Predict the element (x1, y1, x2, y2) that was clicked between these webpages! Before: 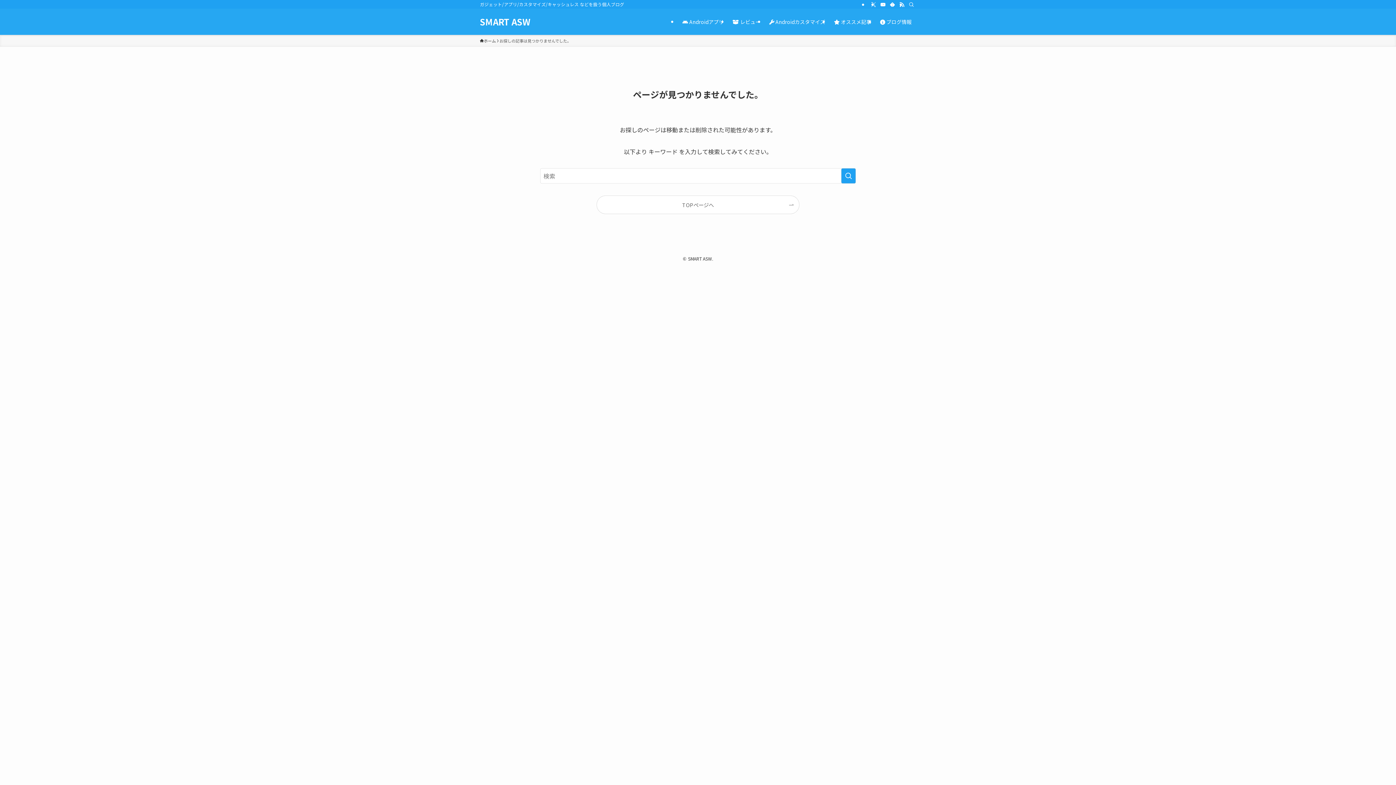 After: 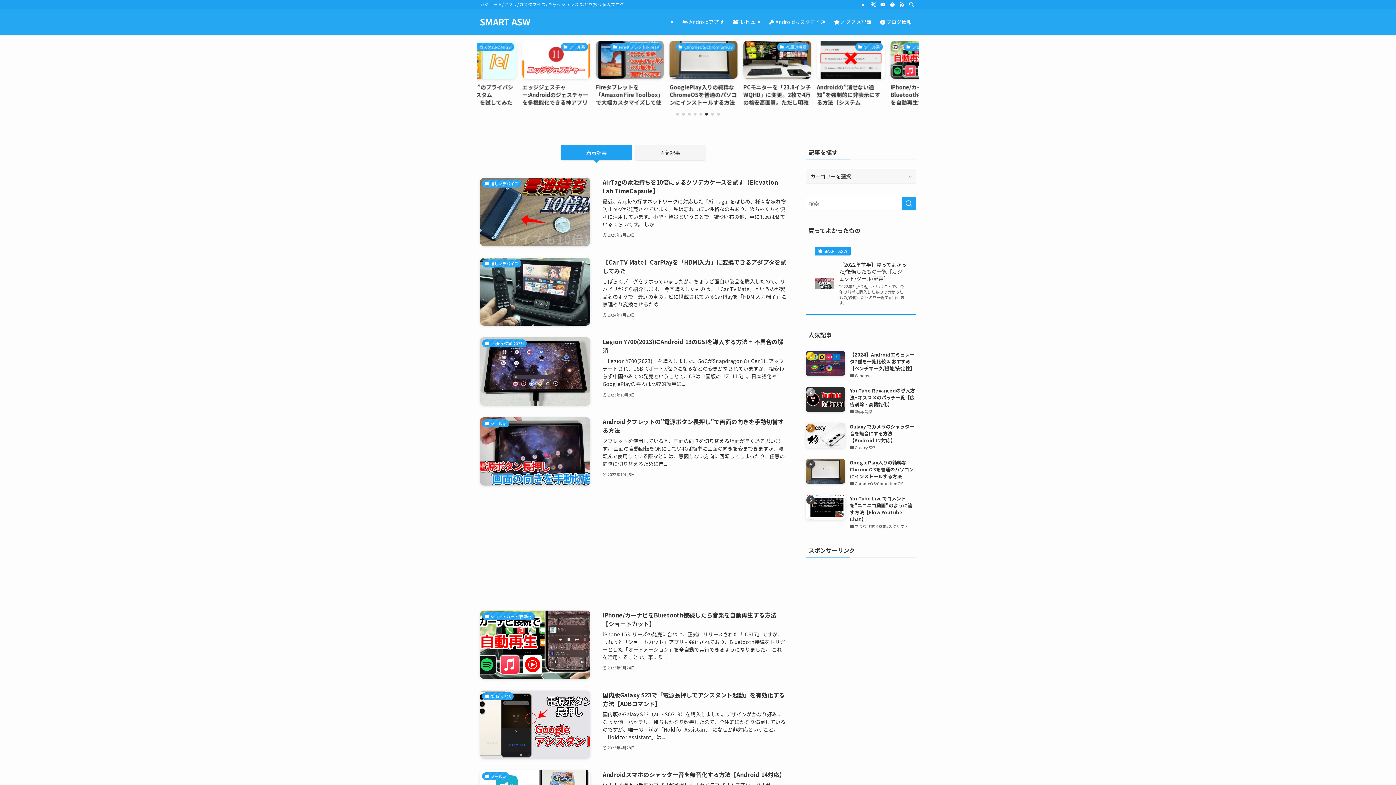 Action: bbox: (597, 196, 799, 213) label: TOPページへ